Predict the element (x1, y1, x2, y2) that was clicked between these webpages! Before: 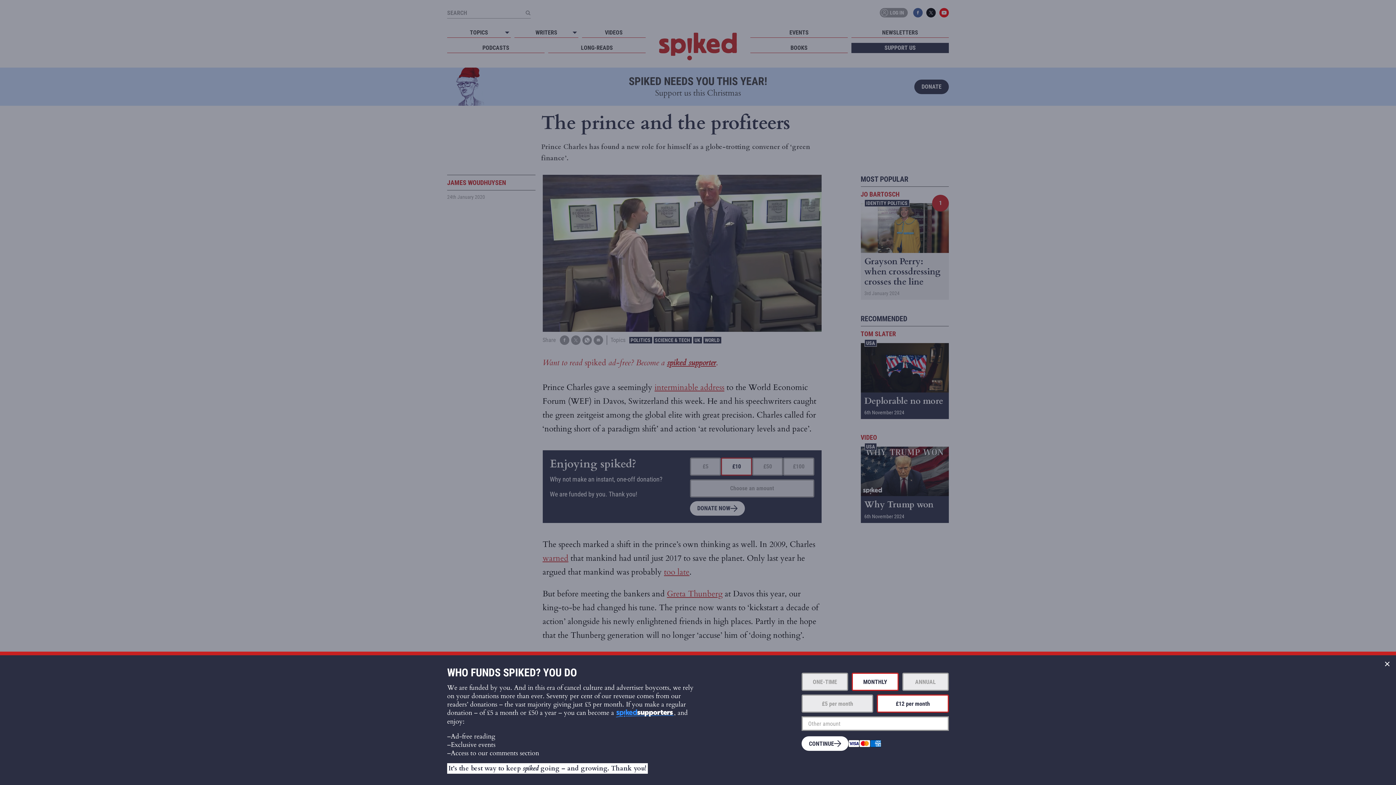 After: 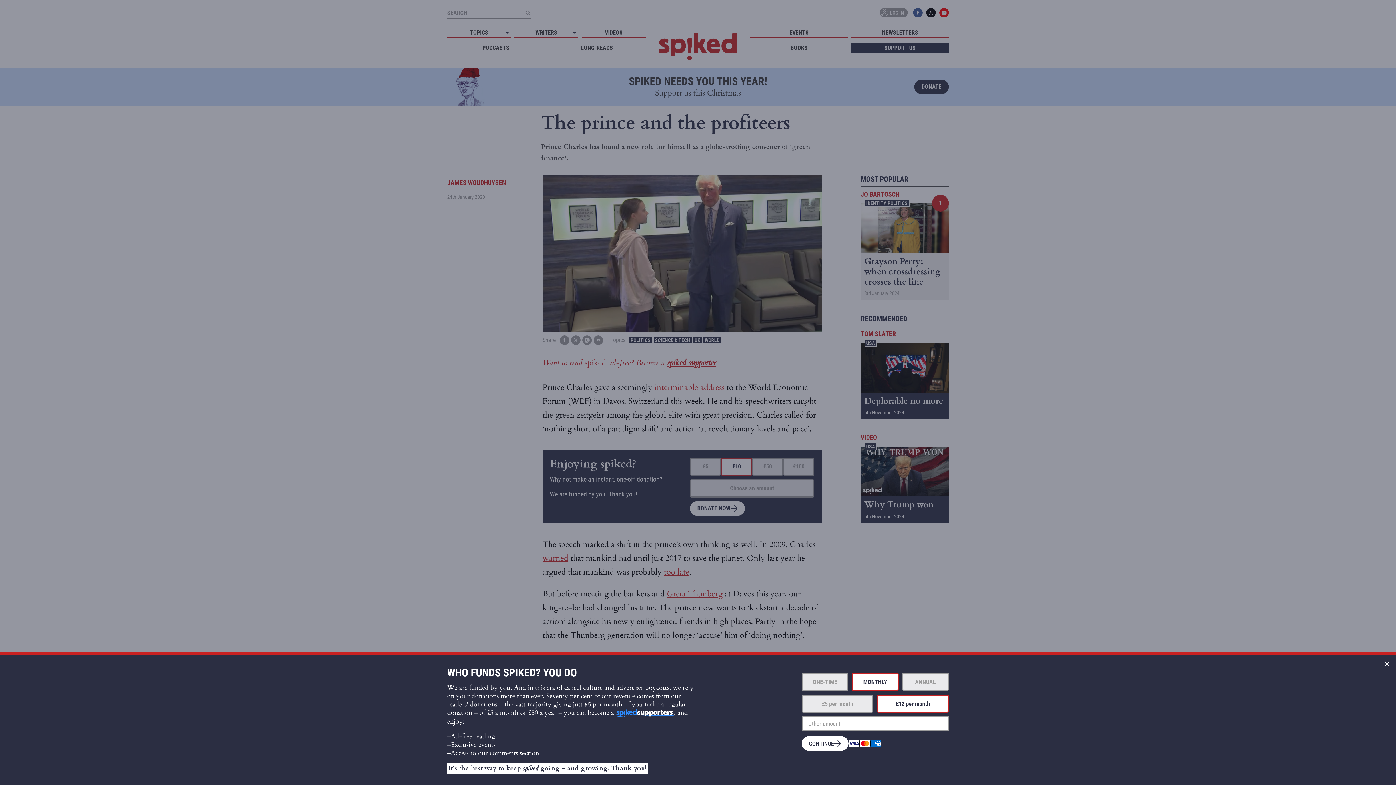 Action: label: MONTHLY bbox: (852, 673, 898, 691)